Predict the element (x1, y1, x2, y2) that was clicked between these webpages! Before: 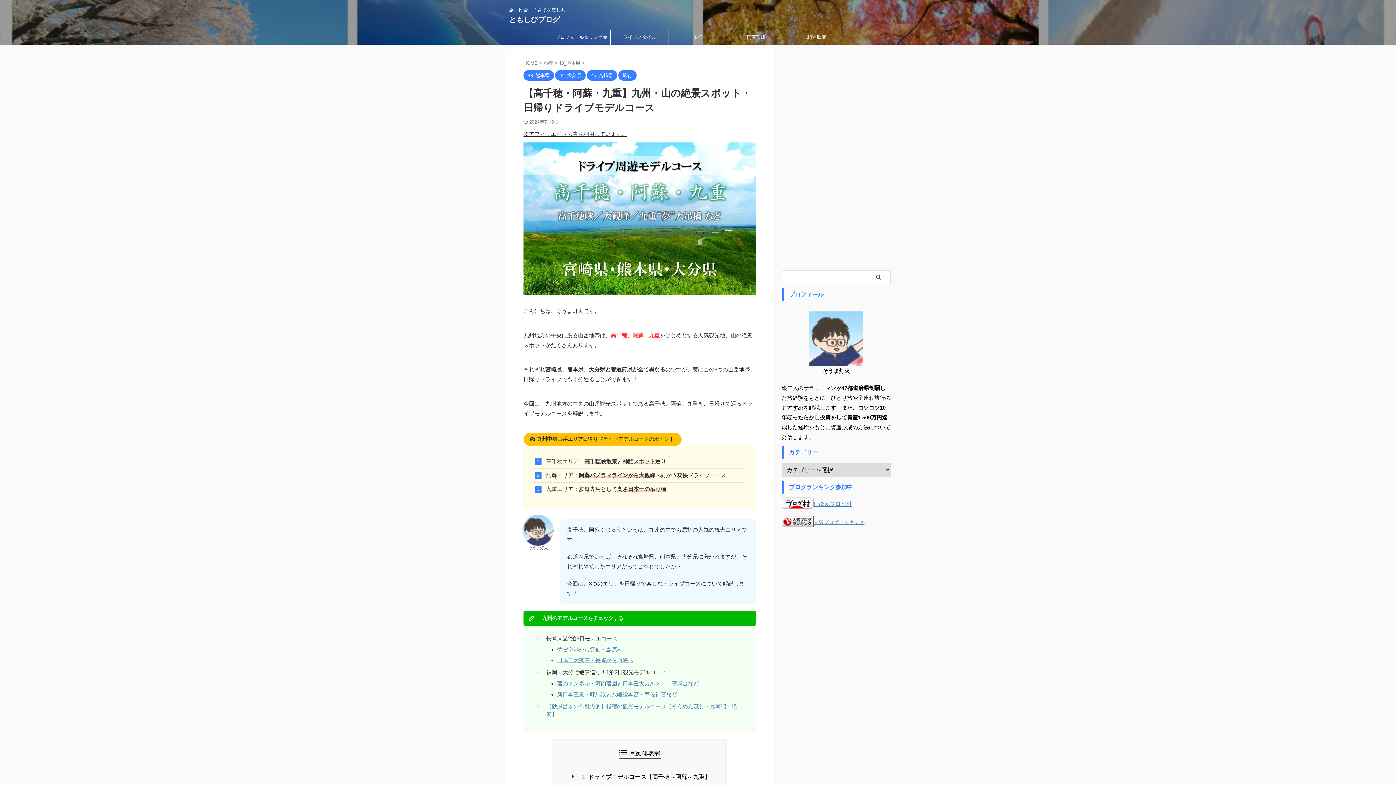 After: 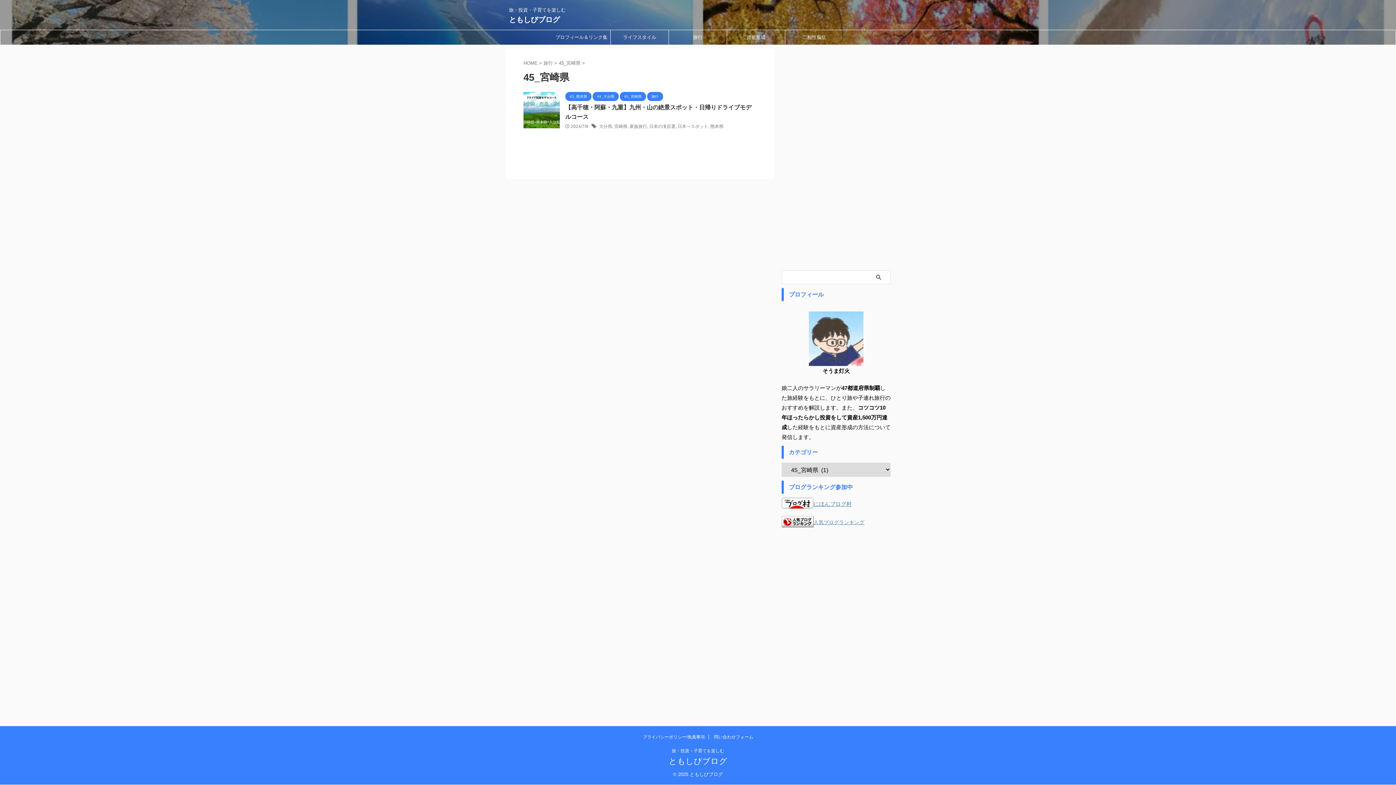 Action: bbox: (586, 73, 617, 78) label: 45_宮崎県